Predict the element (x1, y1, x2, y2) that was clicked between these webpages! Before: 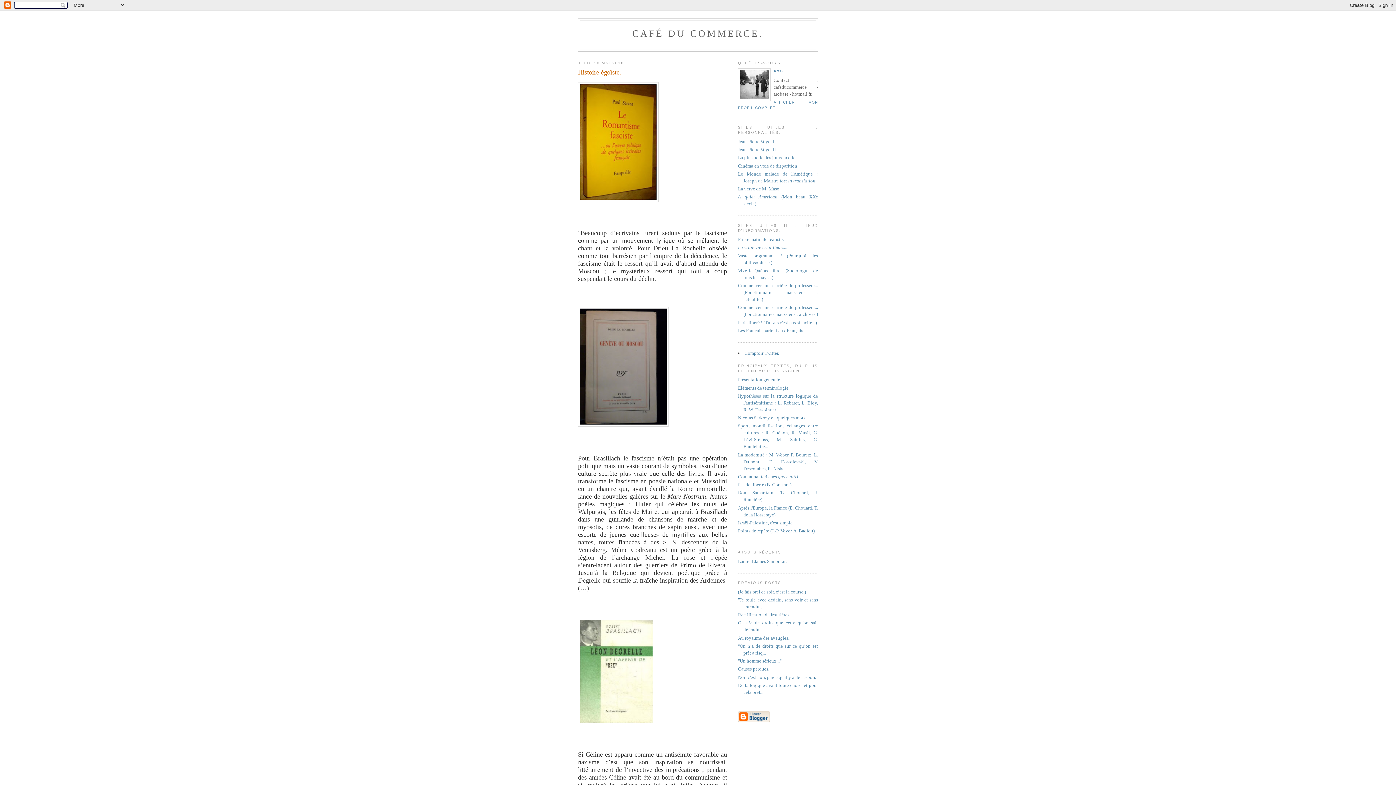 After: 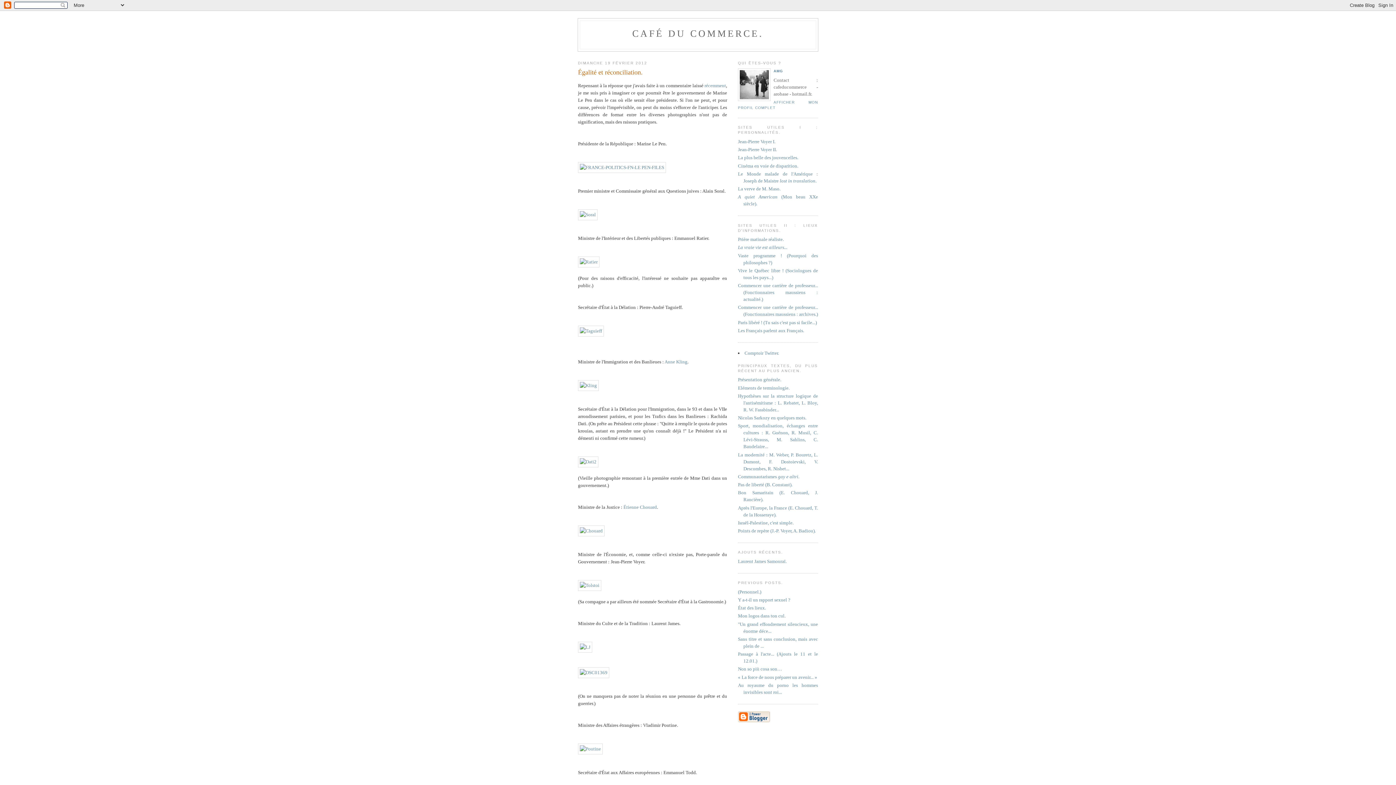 Action: label: Laurent James Samouraï. bbox: (738, 558, 786, 564)